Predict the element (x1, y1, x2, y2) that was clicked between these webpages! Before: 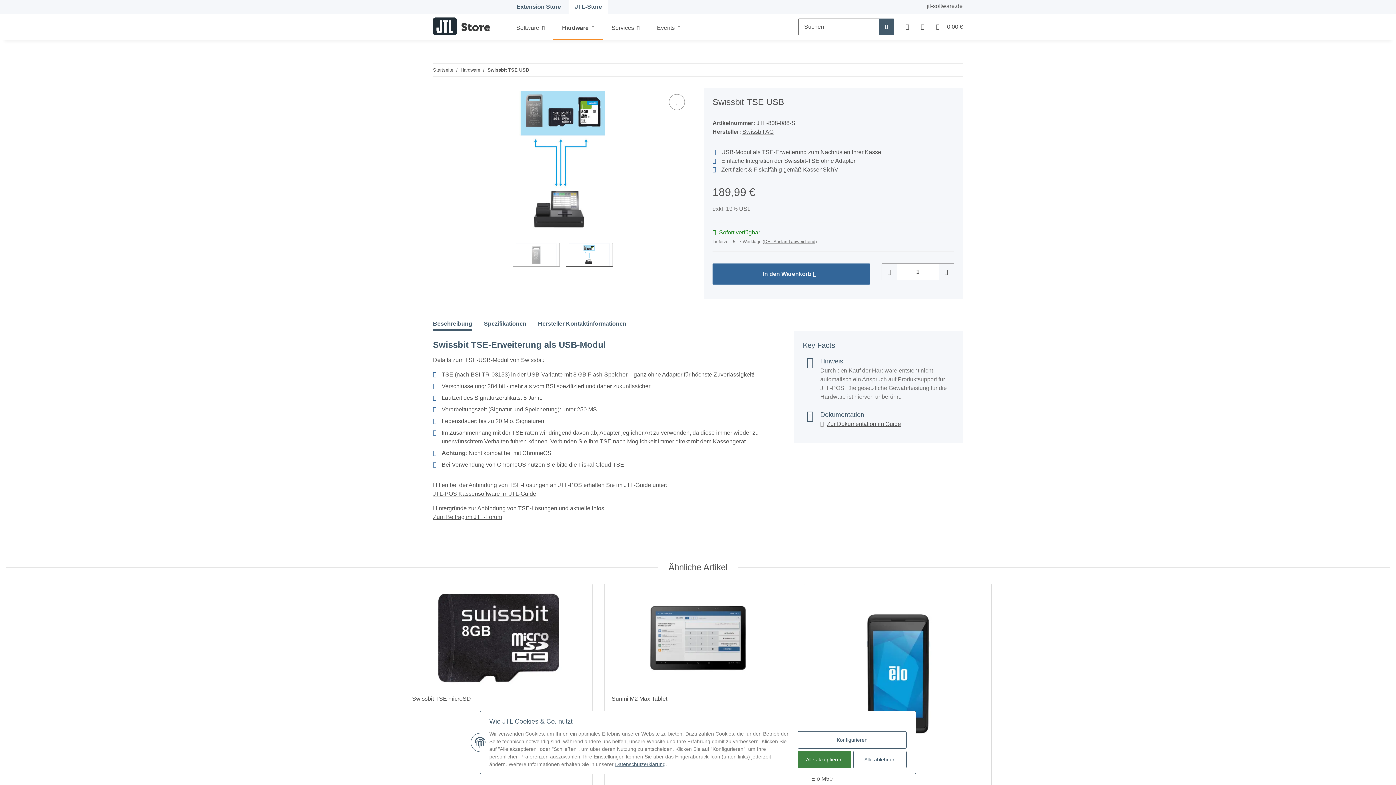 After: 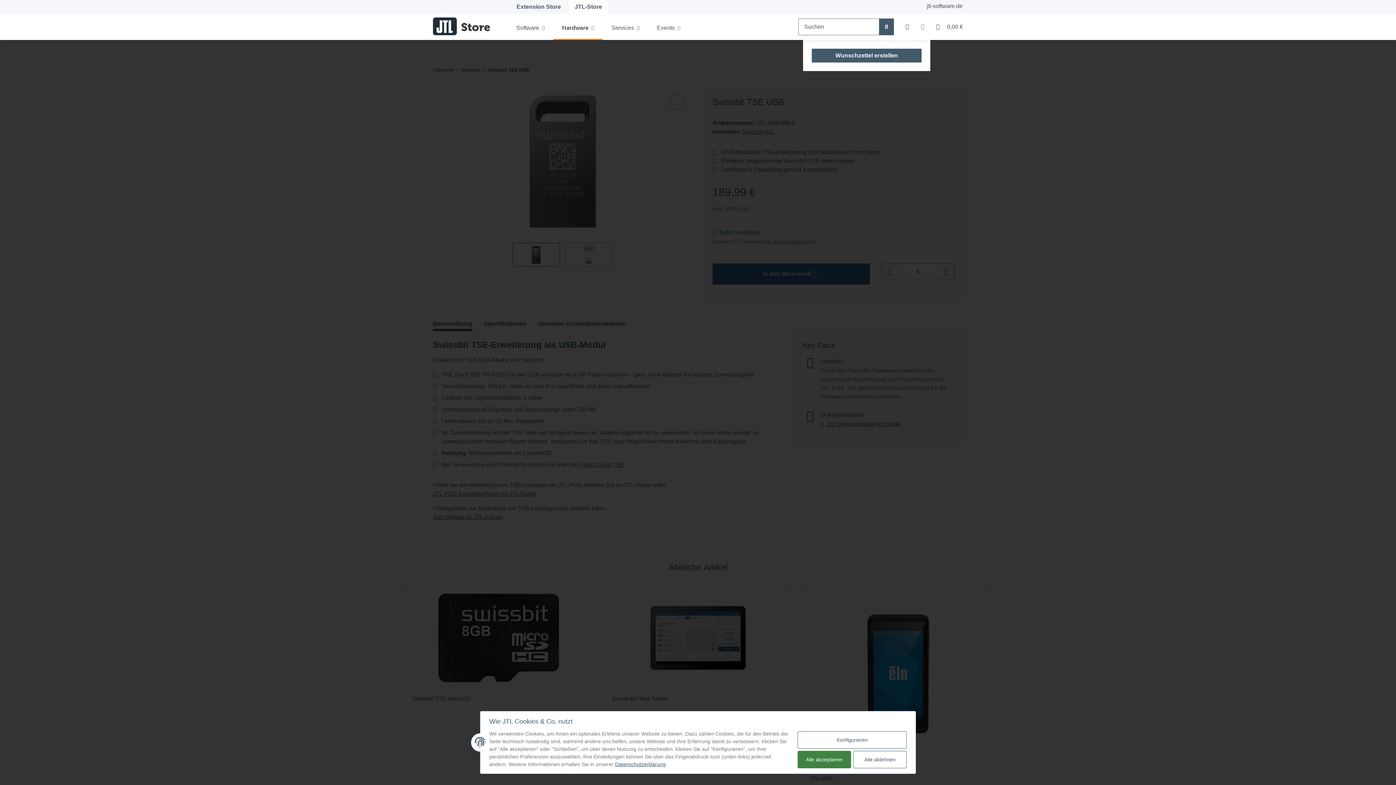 Action: bbox: (915, 13, 930, 40) label: Wunschzettel